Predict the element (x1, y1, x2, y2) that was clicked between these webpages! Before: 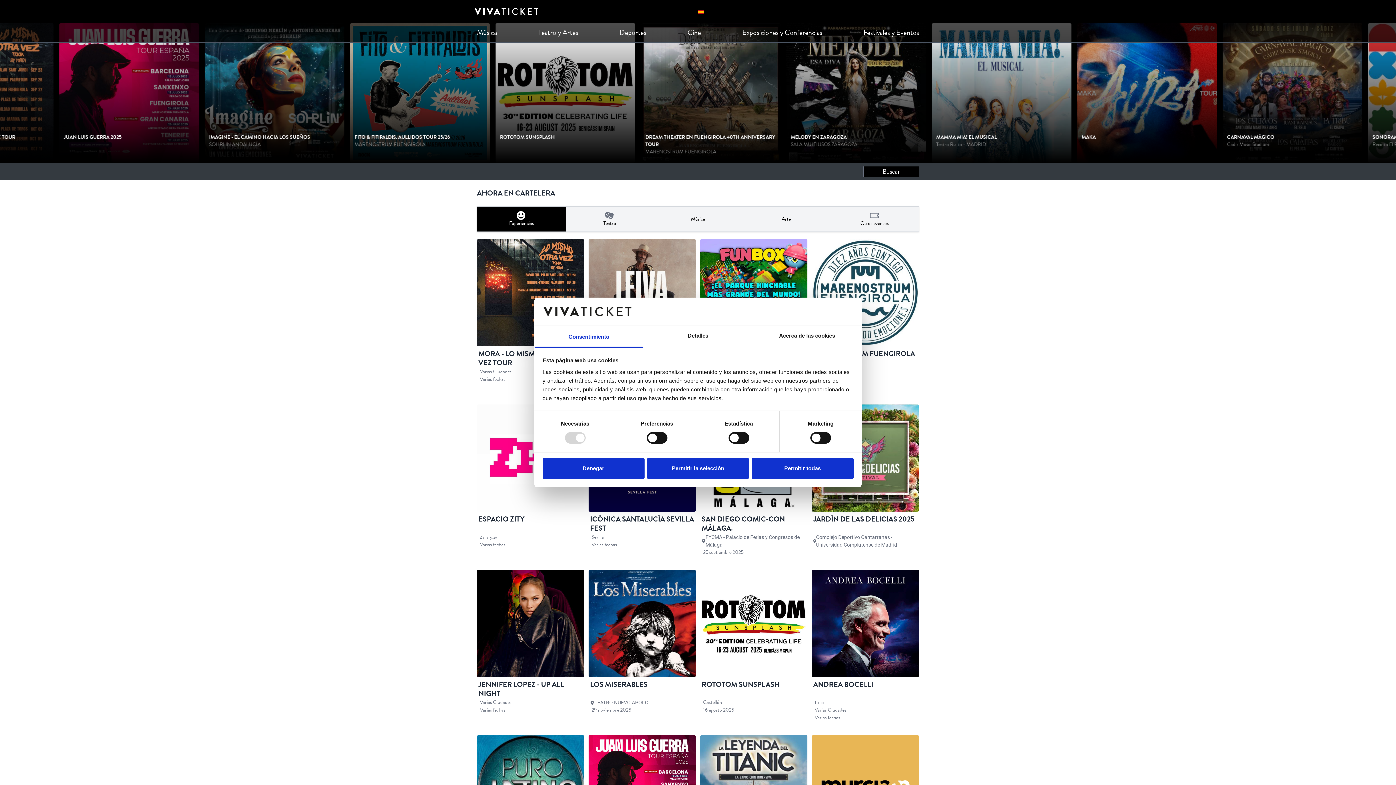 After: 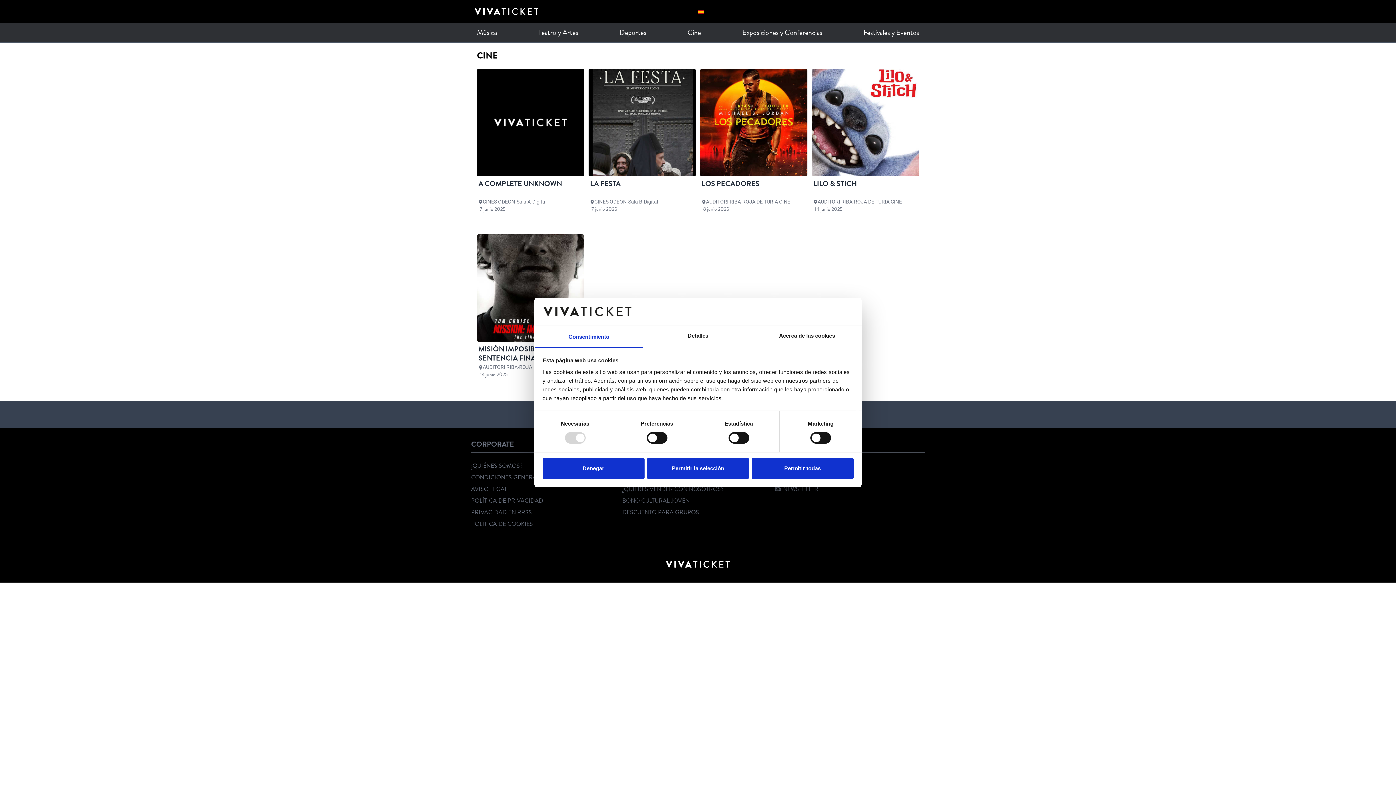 Action: bbox: (684, 23, 704, 42) label: Cine